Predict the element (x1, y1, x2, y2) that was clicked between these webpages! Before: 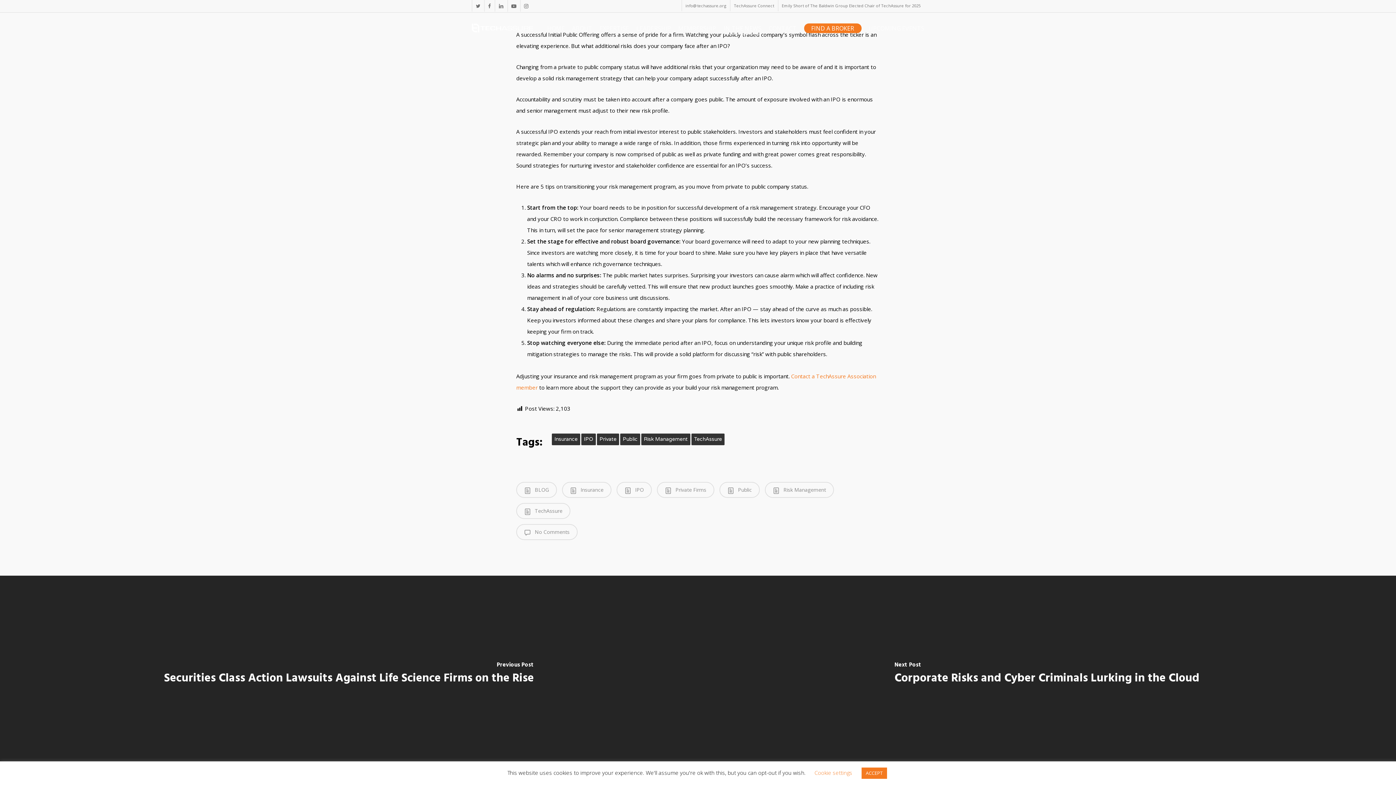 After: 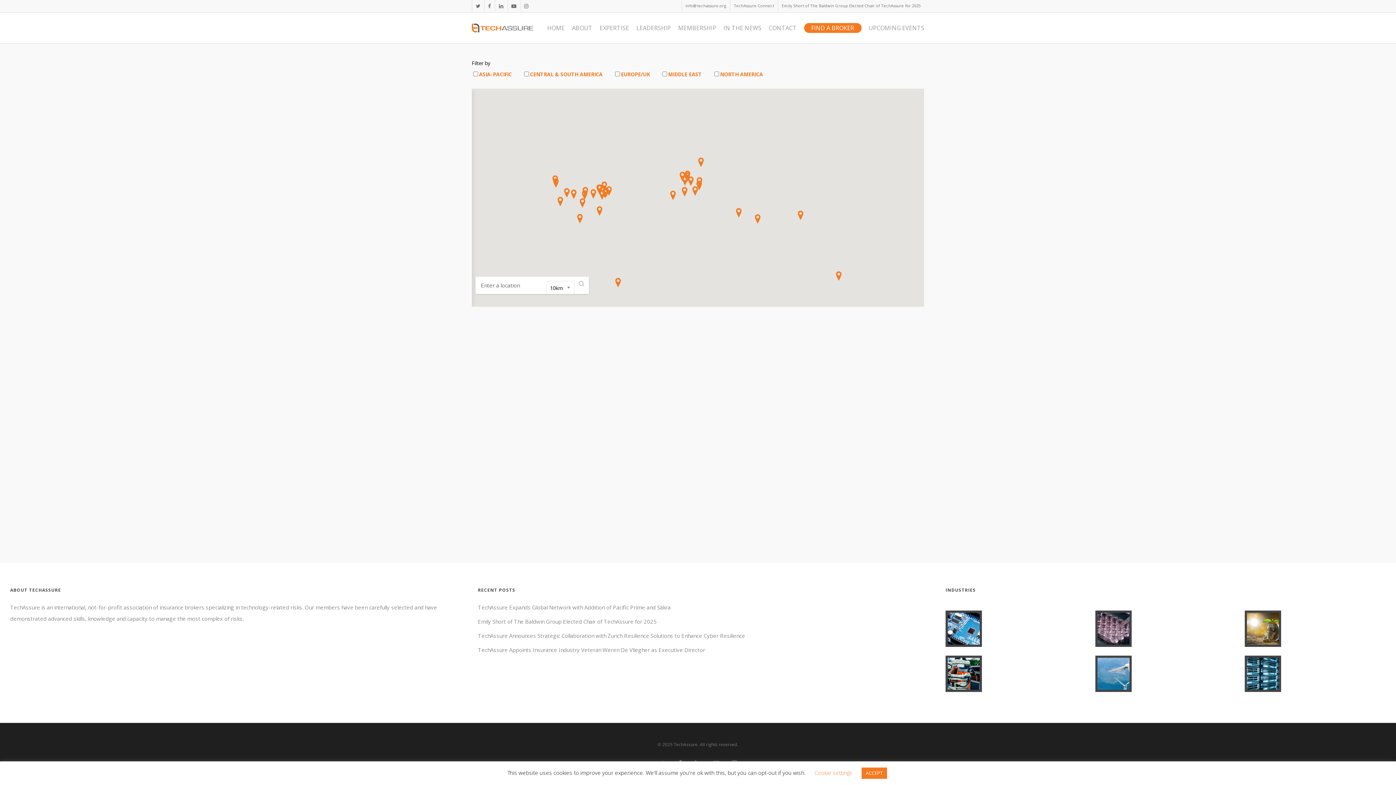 Action: label: FIND A BROKER bbox: (804, 25, 861, 31)